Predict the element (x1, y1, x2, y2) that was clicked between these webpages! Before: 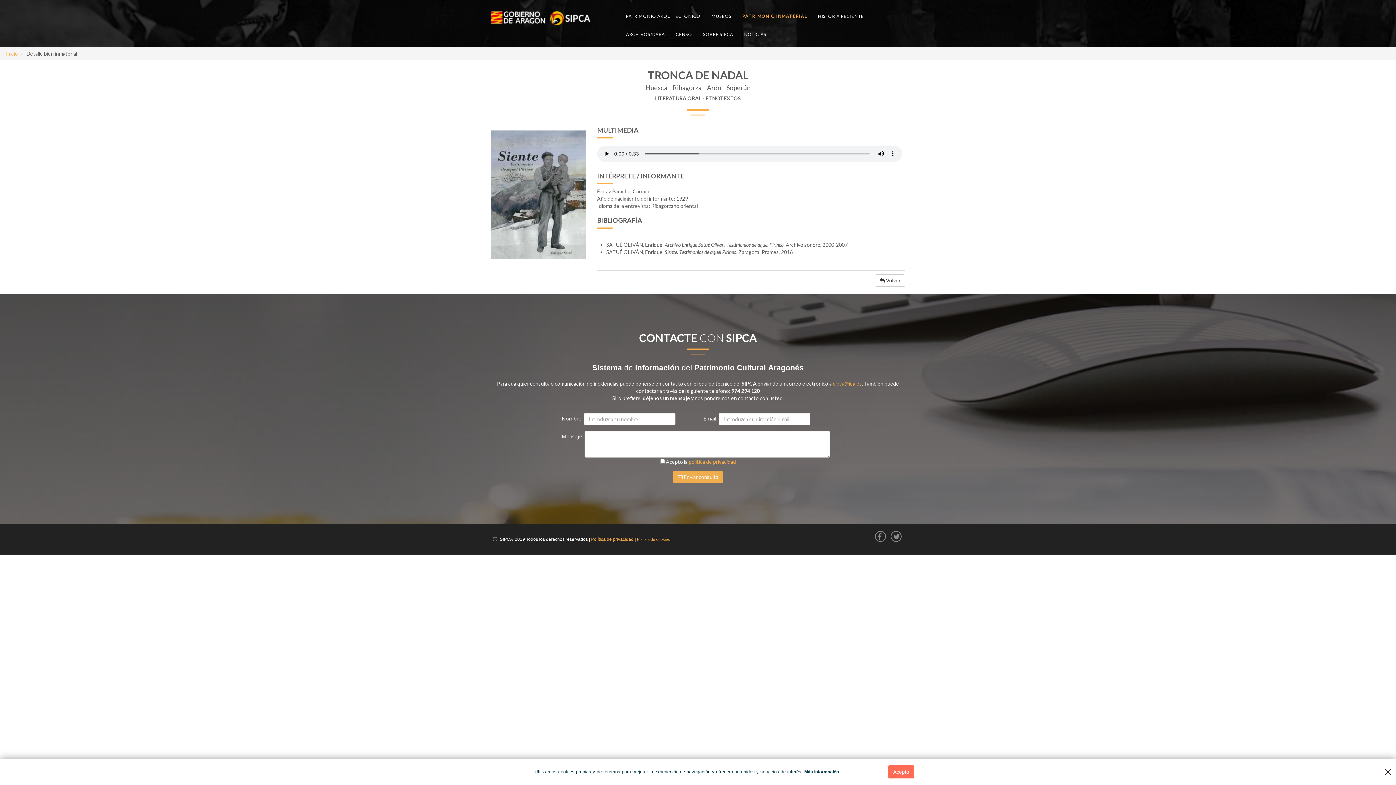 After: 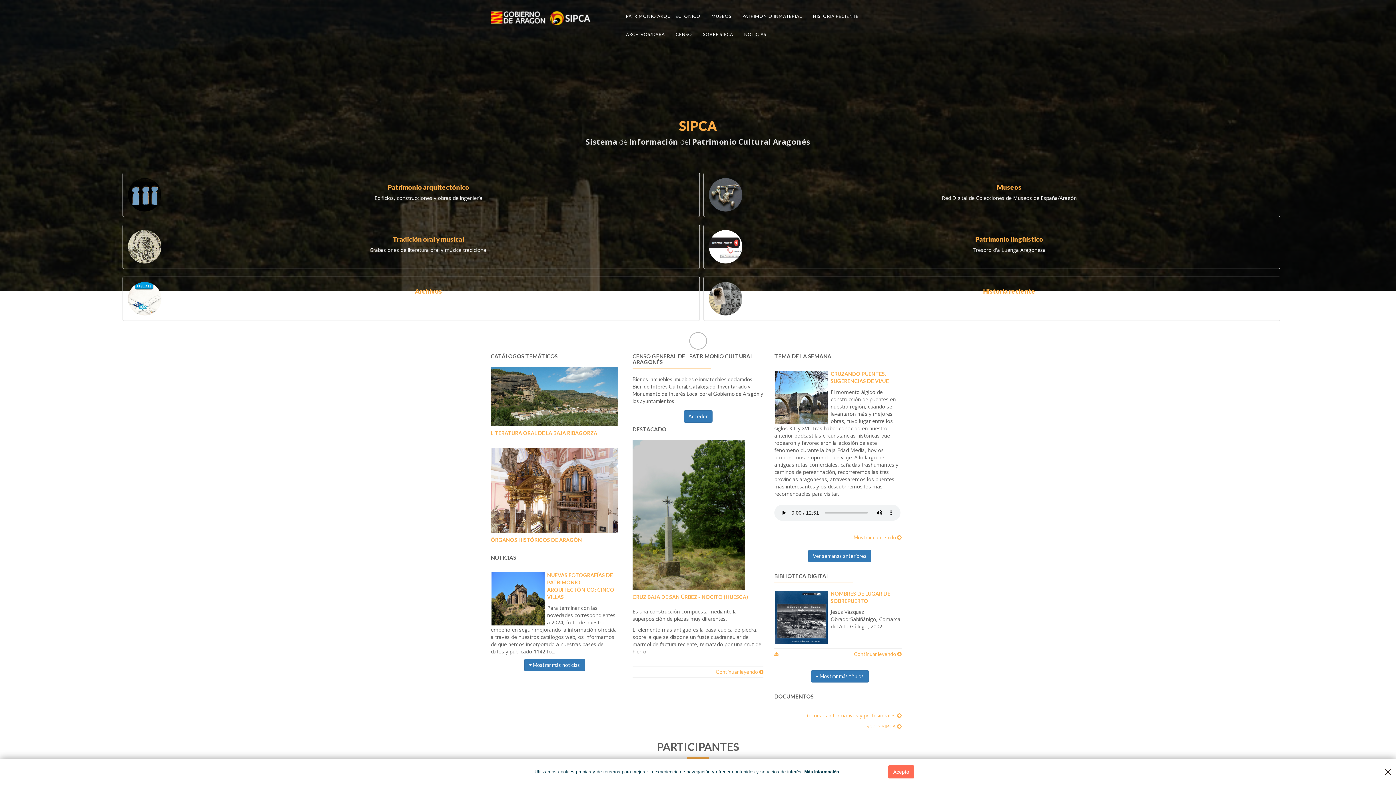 Action: bbox: (875, 274, 905, 286) label:  Volver